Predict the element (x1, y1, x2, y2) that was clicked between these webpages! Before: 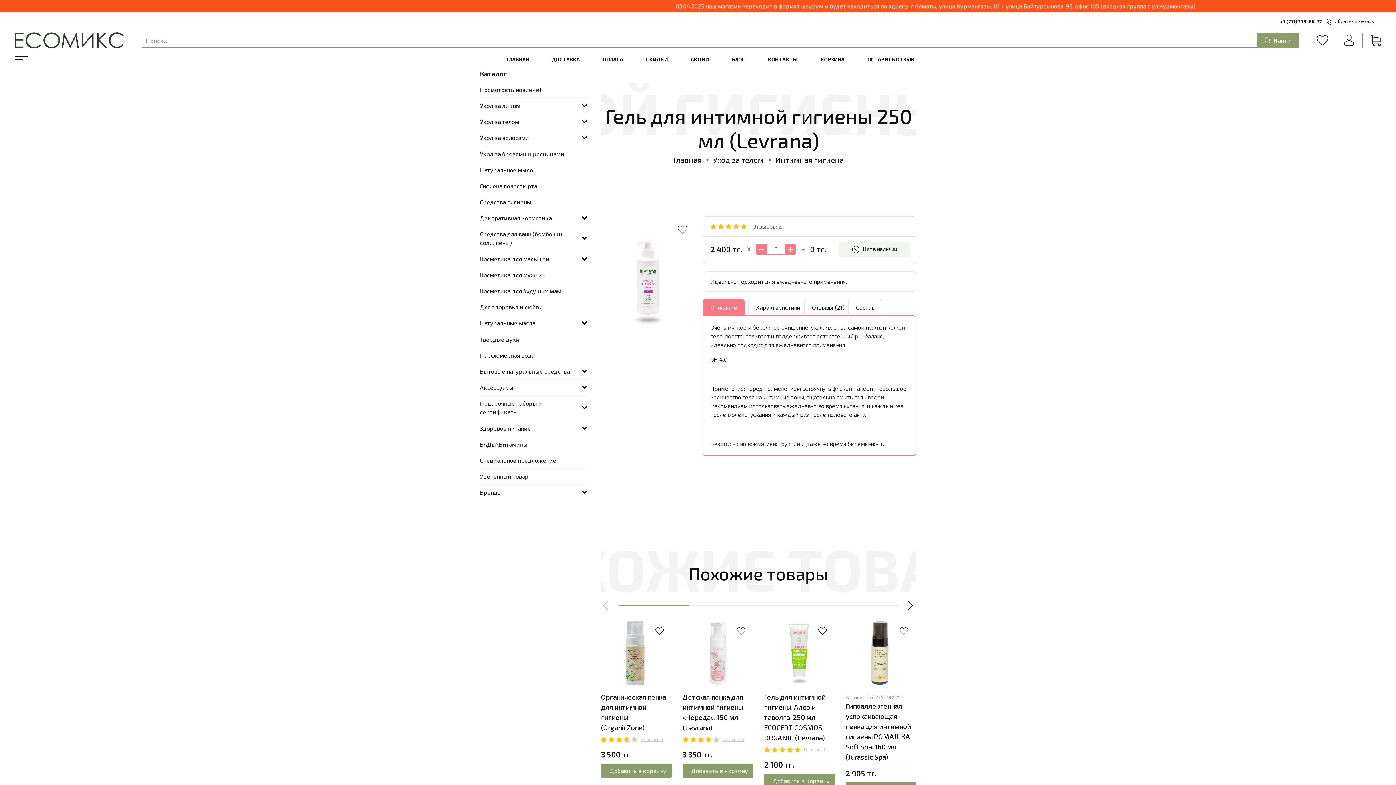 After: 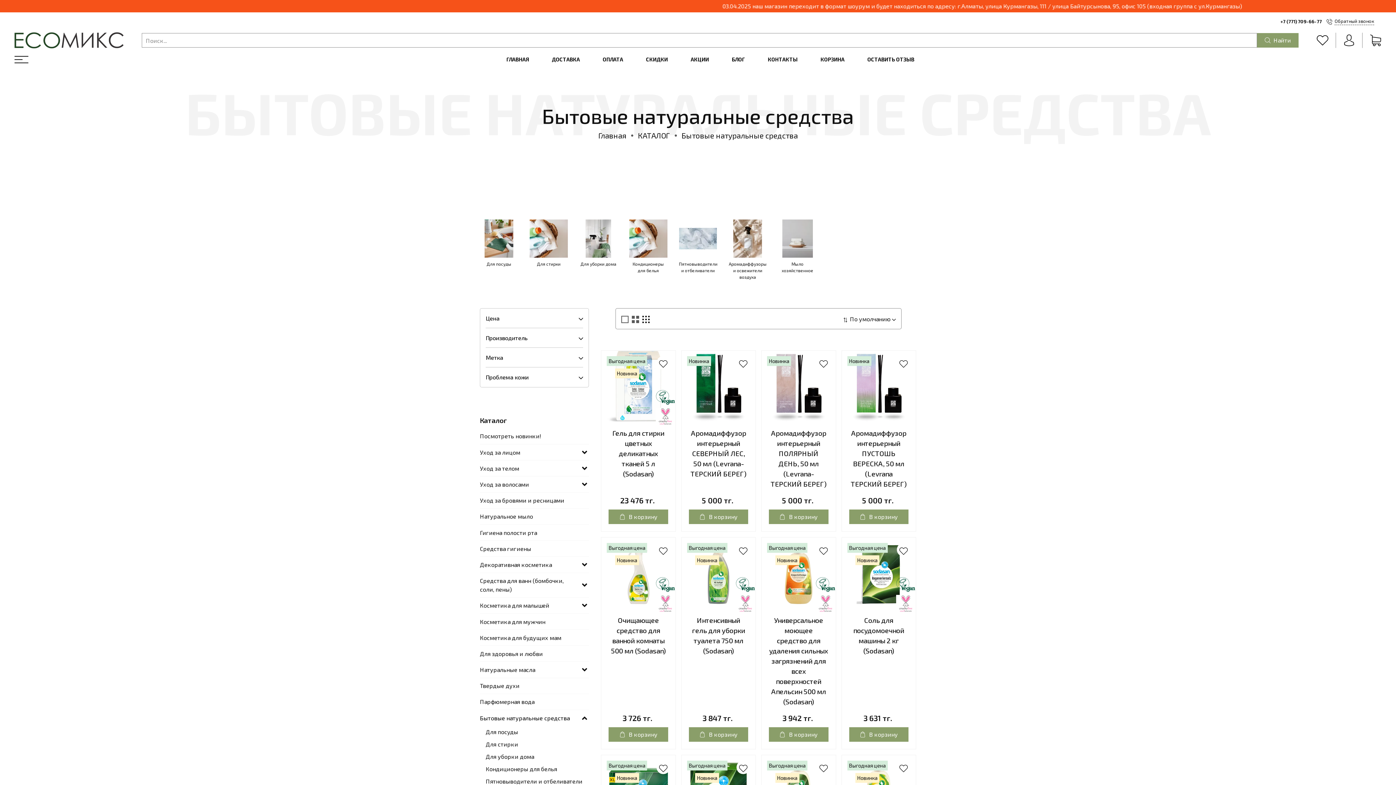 Action: label: Бытовые натуральные средства bbox: (480, 363, 577, 379)